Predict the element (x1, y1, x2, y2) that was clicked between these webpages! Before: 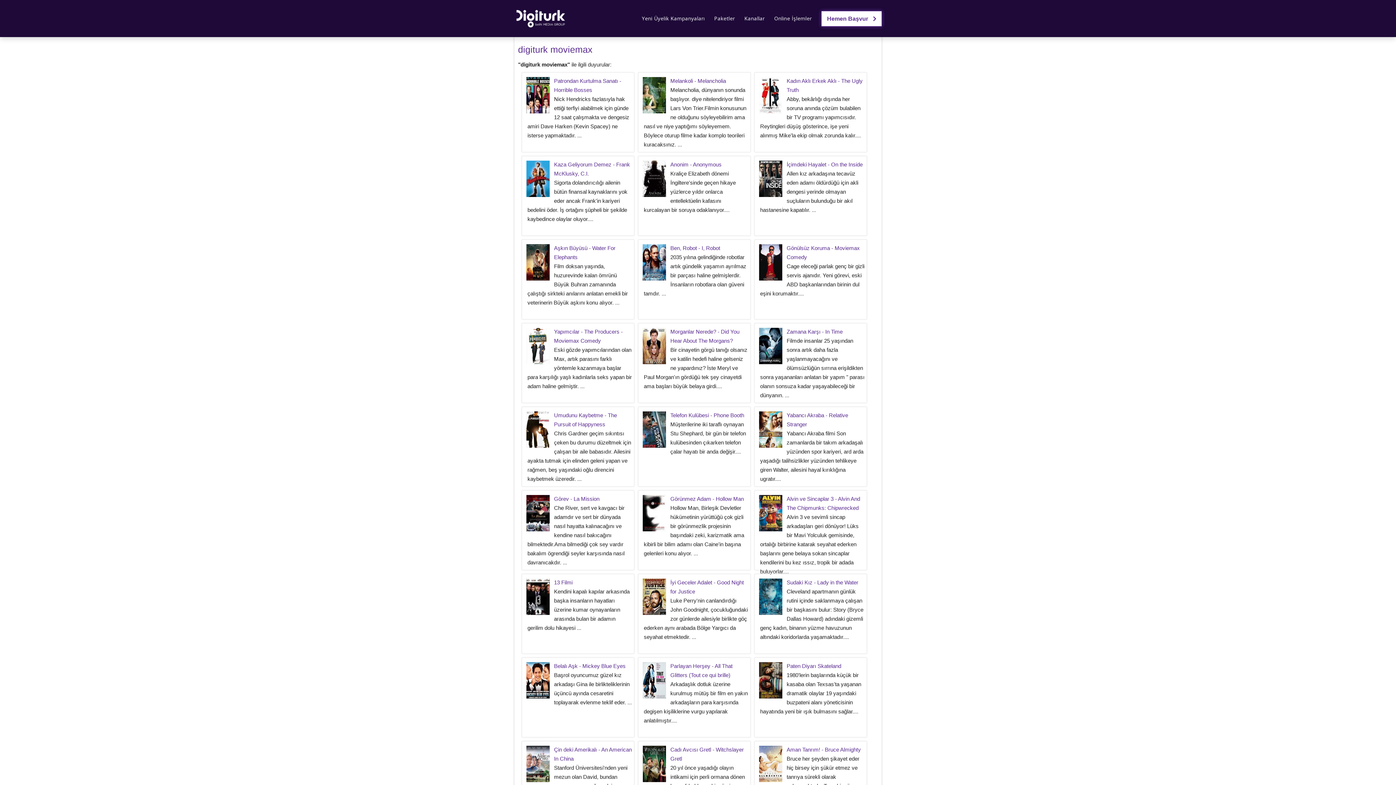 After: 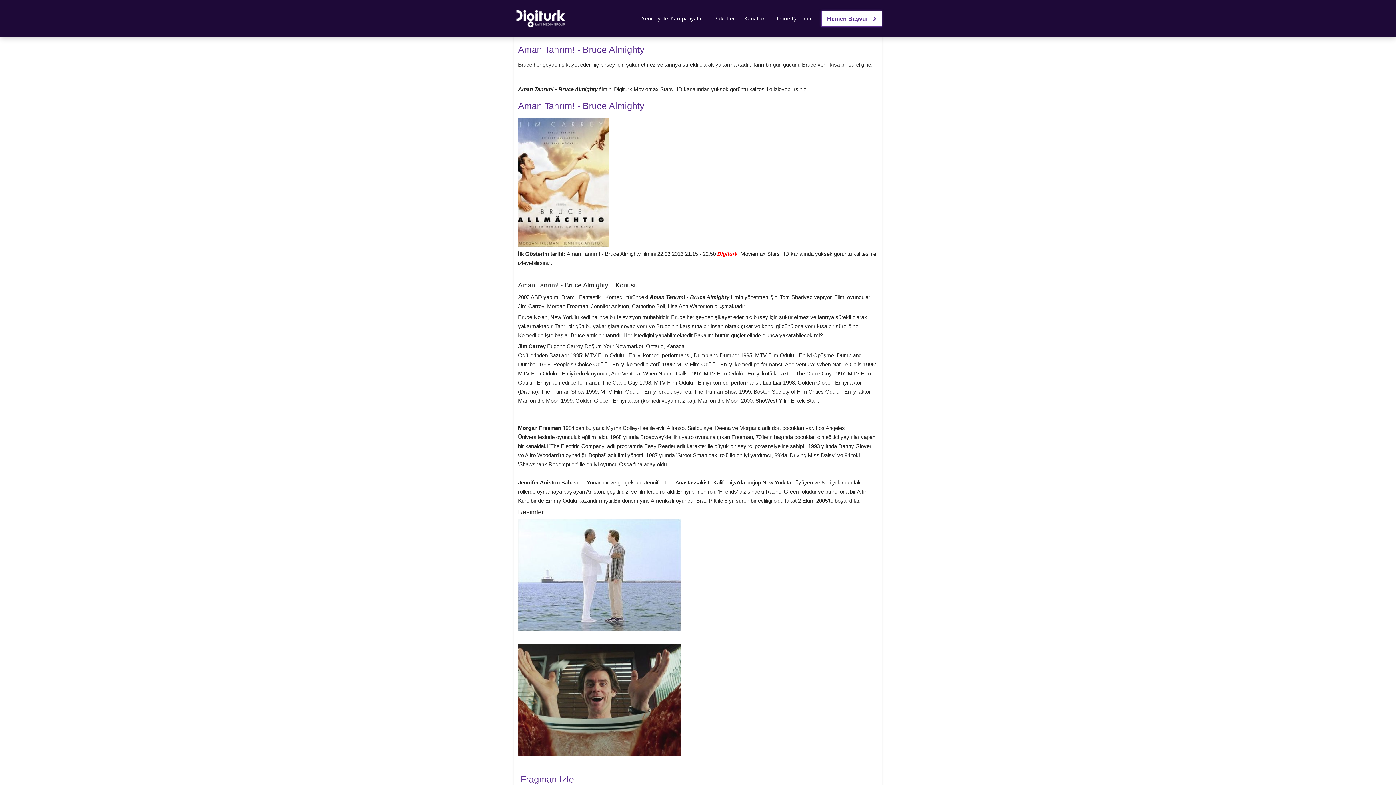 Action: bbox: (786, 746, 861, 752) label: Aman Tanrım! - Bruce Almighty